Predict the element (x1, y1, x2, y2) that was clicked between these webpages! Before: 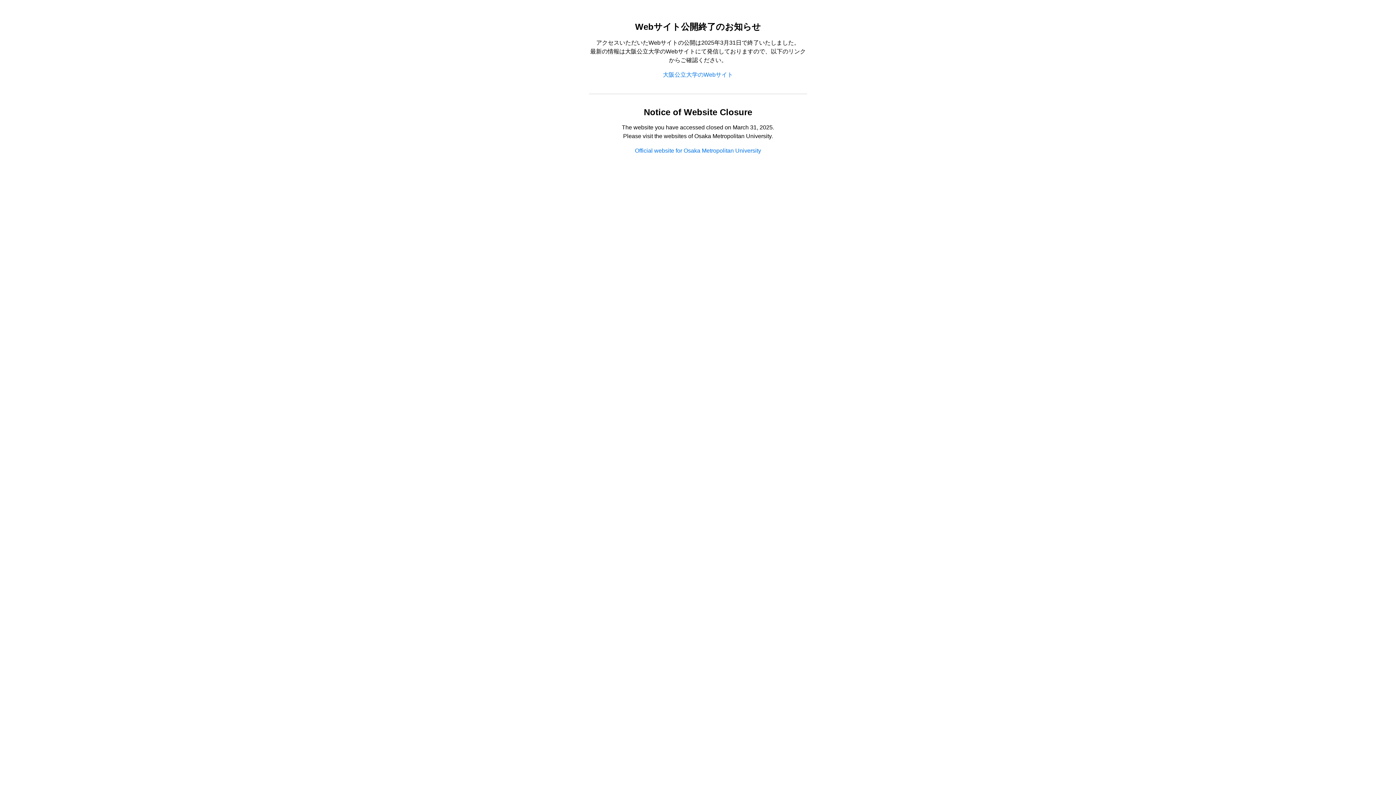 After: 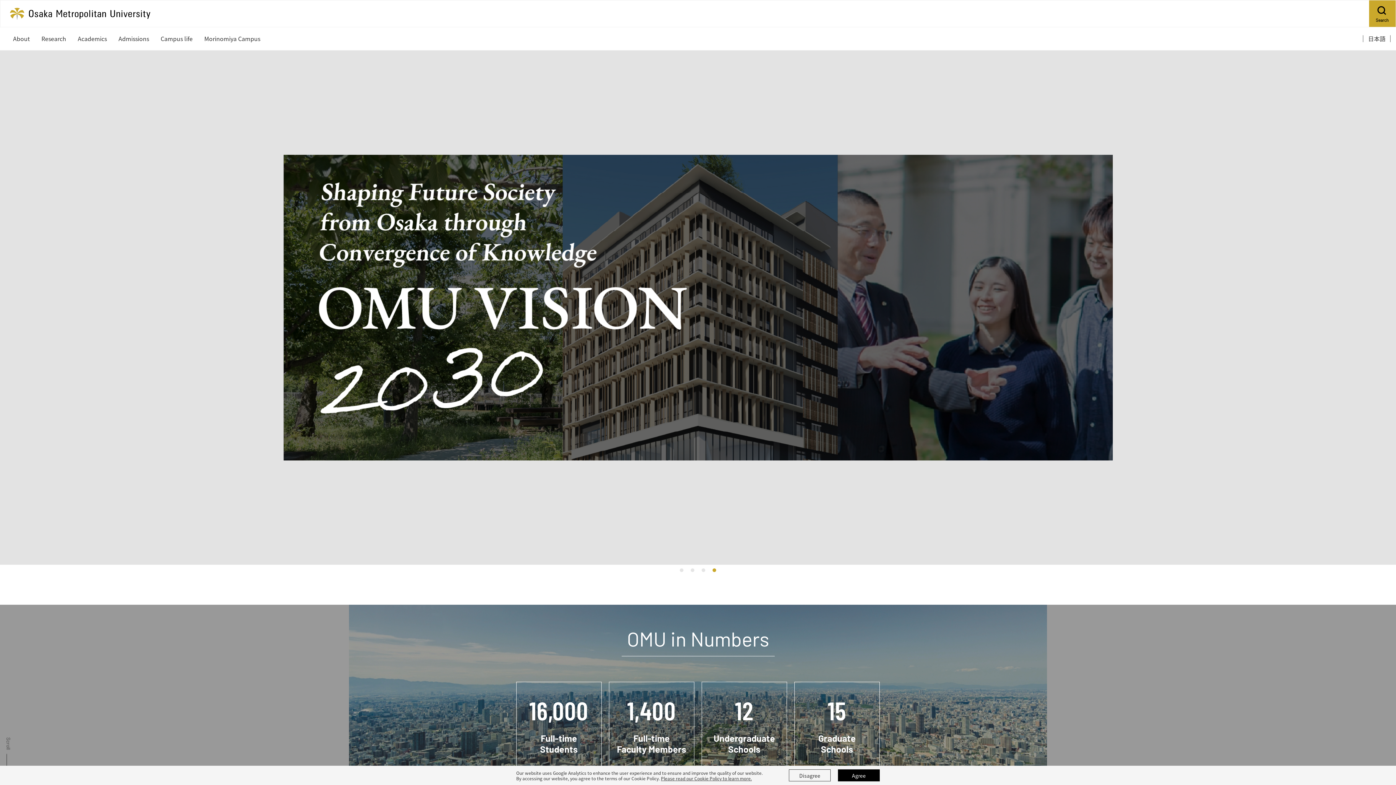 Action: label: Official website for Osaka Metropolitan University bbox: (635, 147, 761, 153)